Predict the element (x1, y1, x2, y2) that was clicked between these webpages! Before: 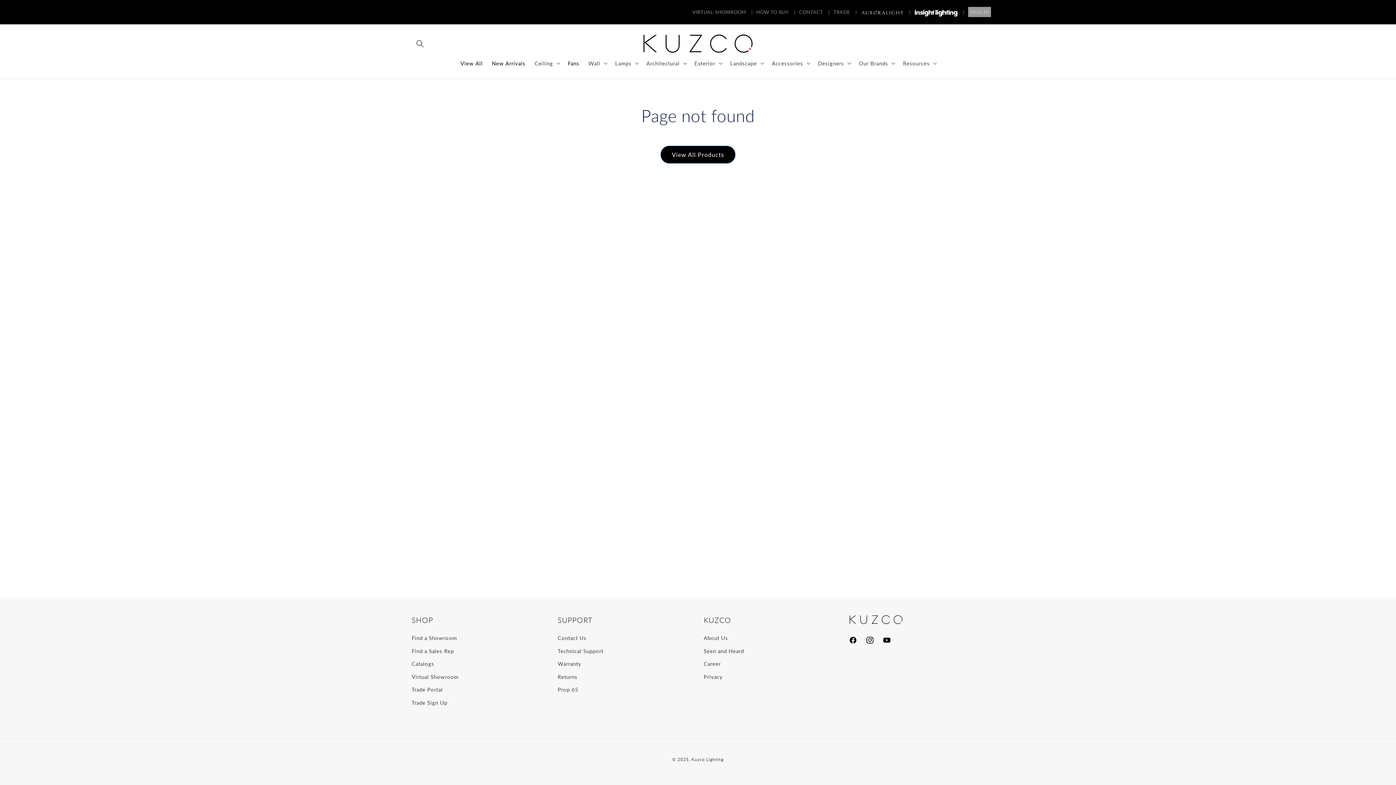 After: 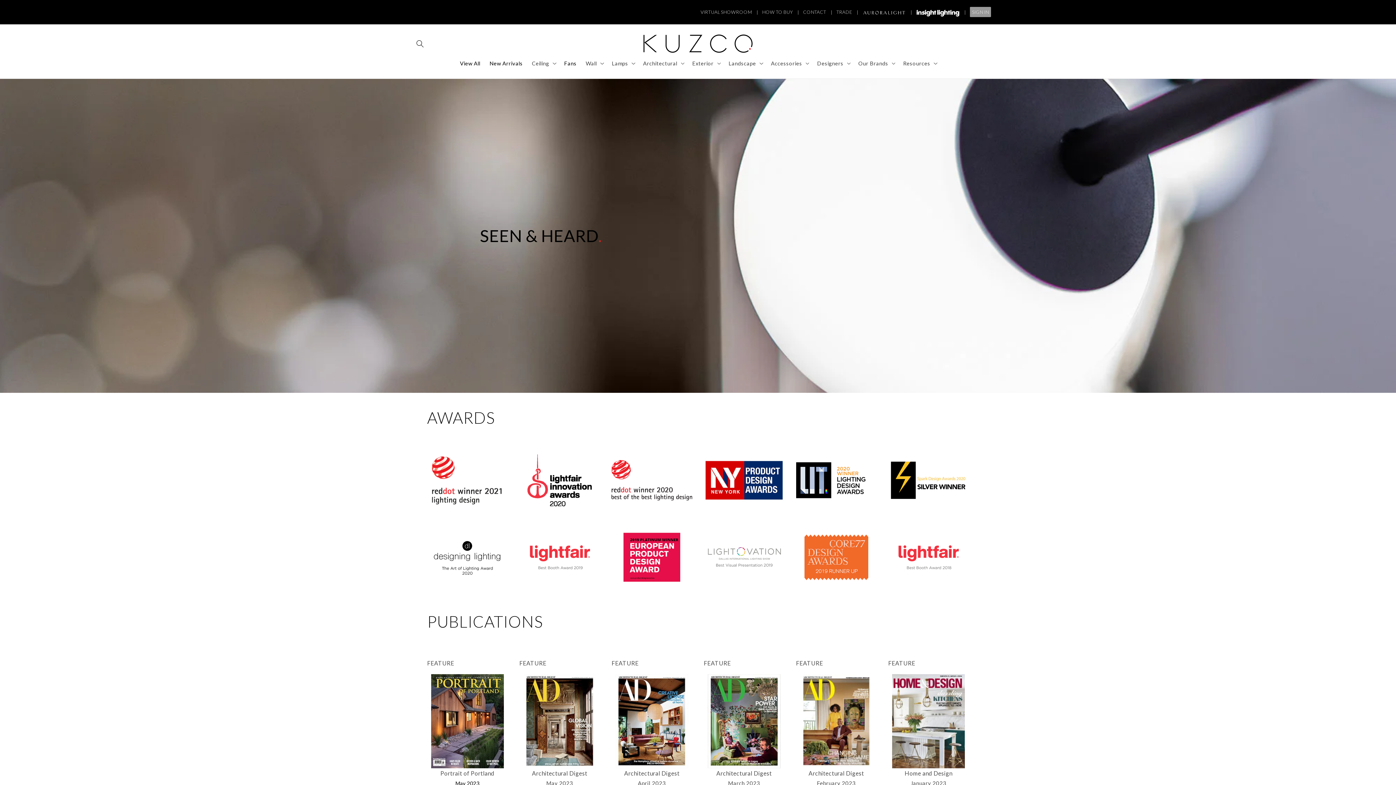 Action: label: Seen and Heard bbox: (703, 644, 744, 657)